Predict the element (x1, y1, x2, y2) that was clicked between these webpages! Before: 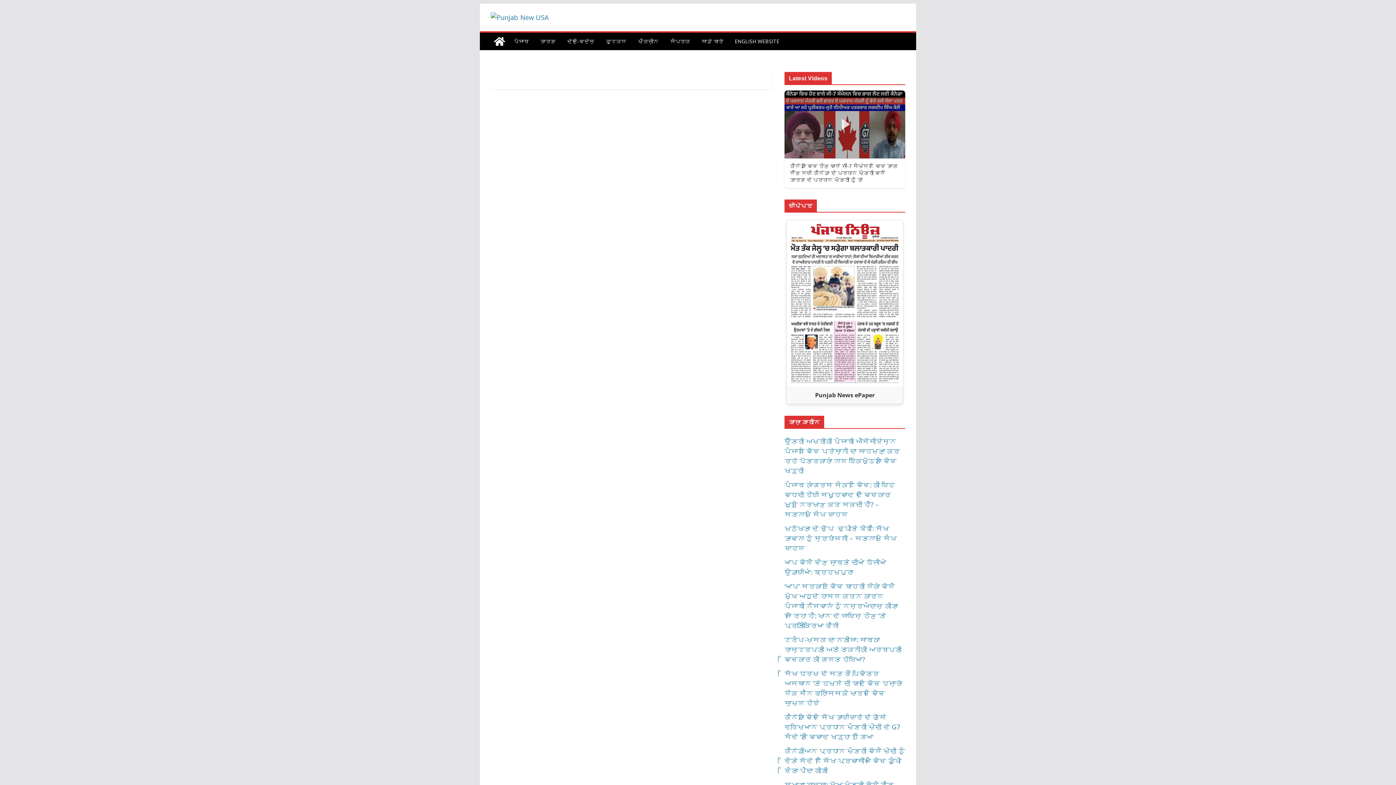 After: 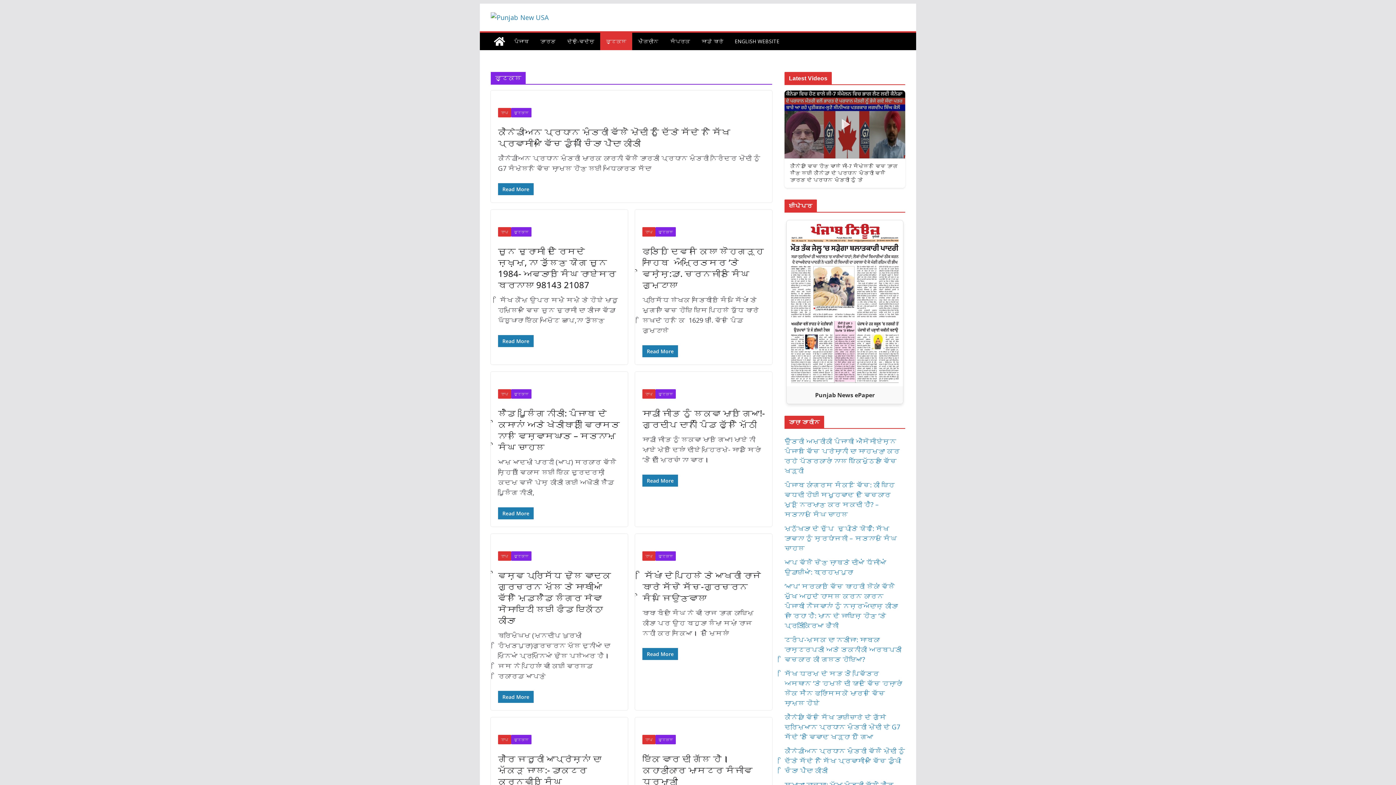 Action: bbox: (606, 36, 626, 46) label: ਫ਼ੁਟਕਲ